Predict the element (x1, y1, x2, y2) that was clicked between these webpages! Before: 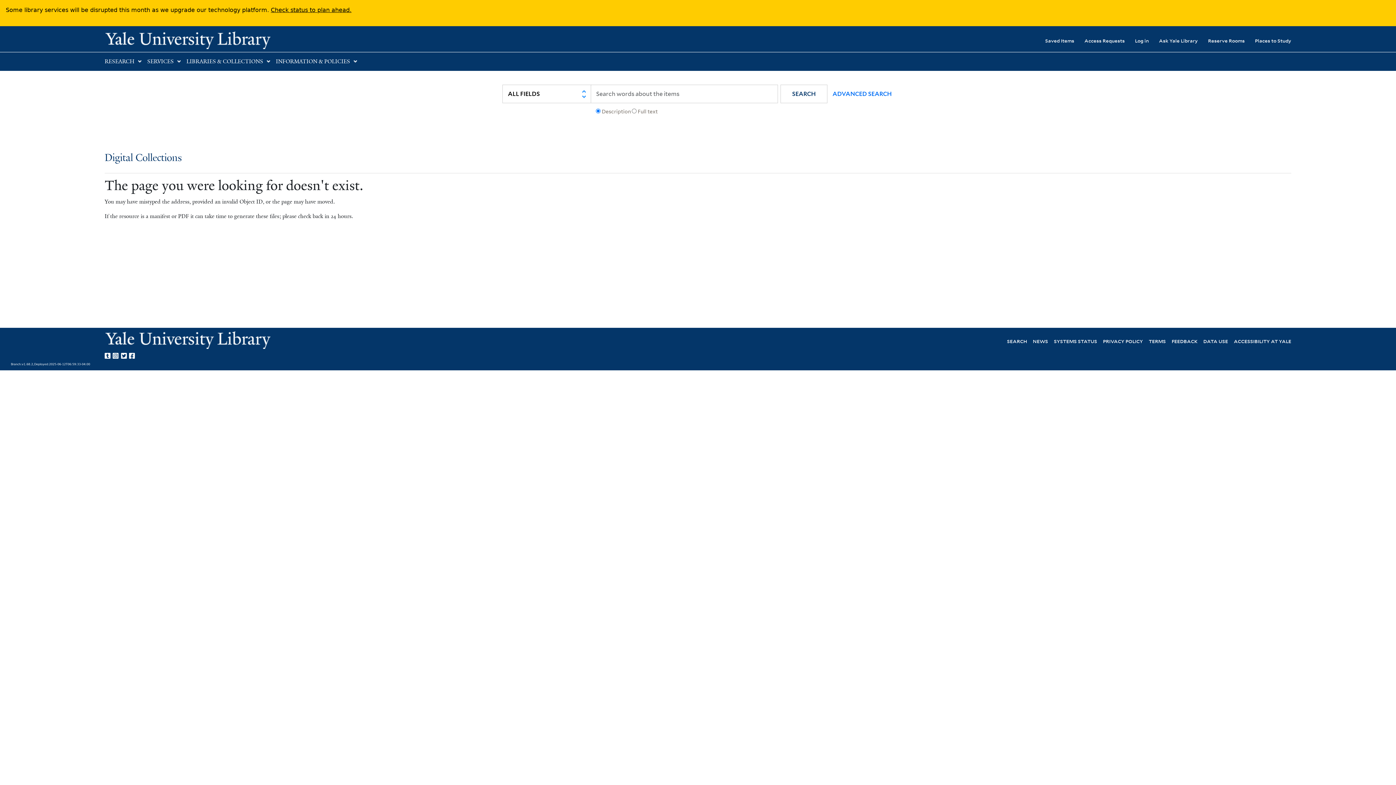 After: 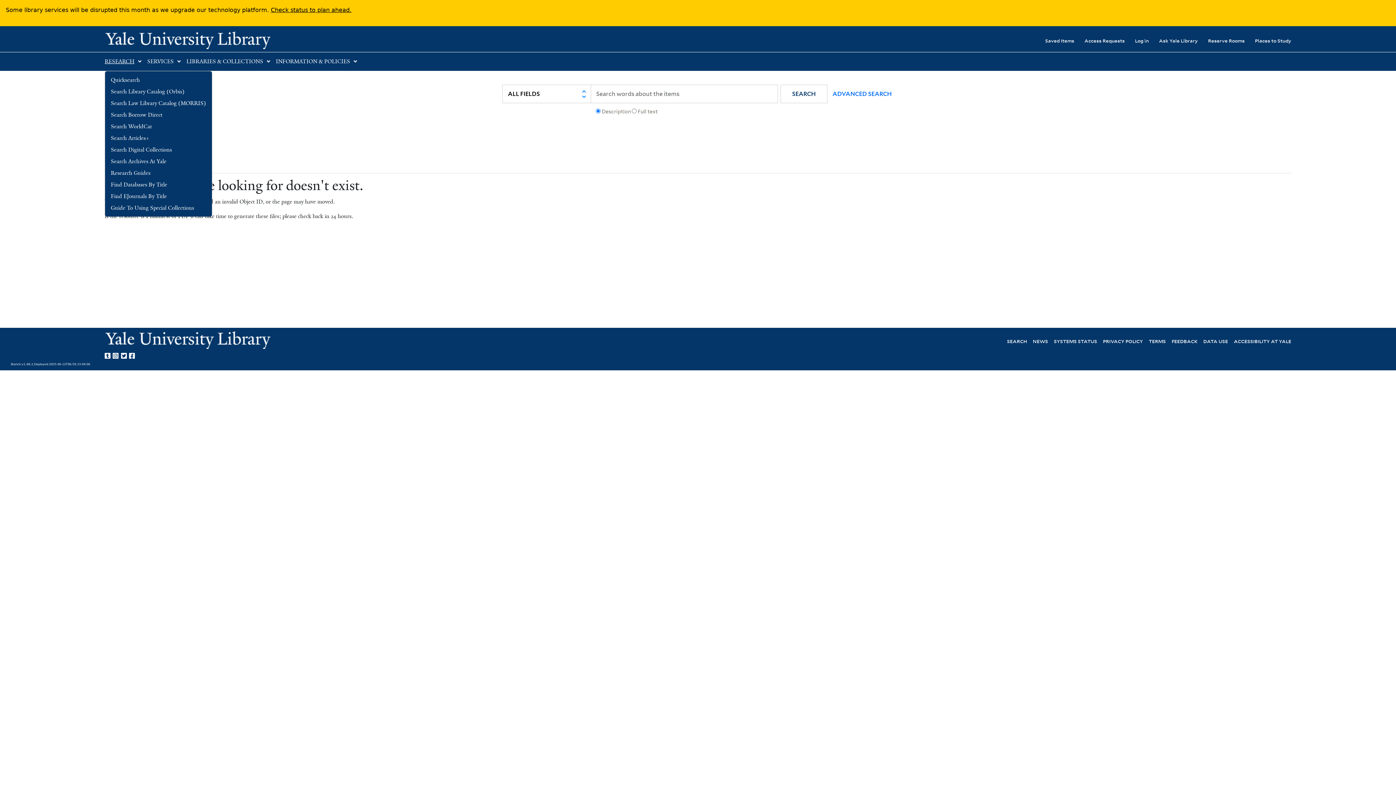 Action: bbox: (104, 58, 134, 65) label: RESEARCH